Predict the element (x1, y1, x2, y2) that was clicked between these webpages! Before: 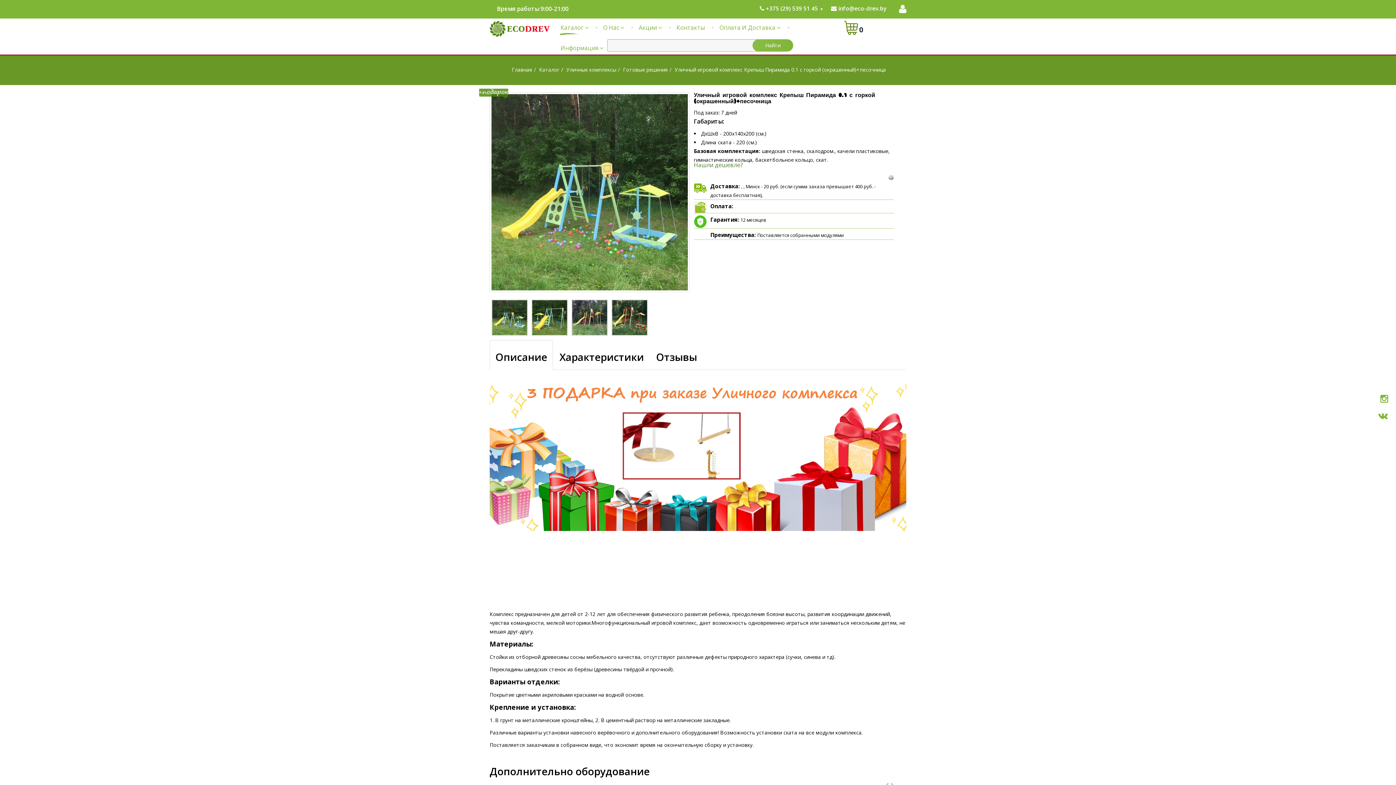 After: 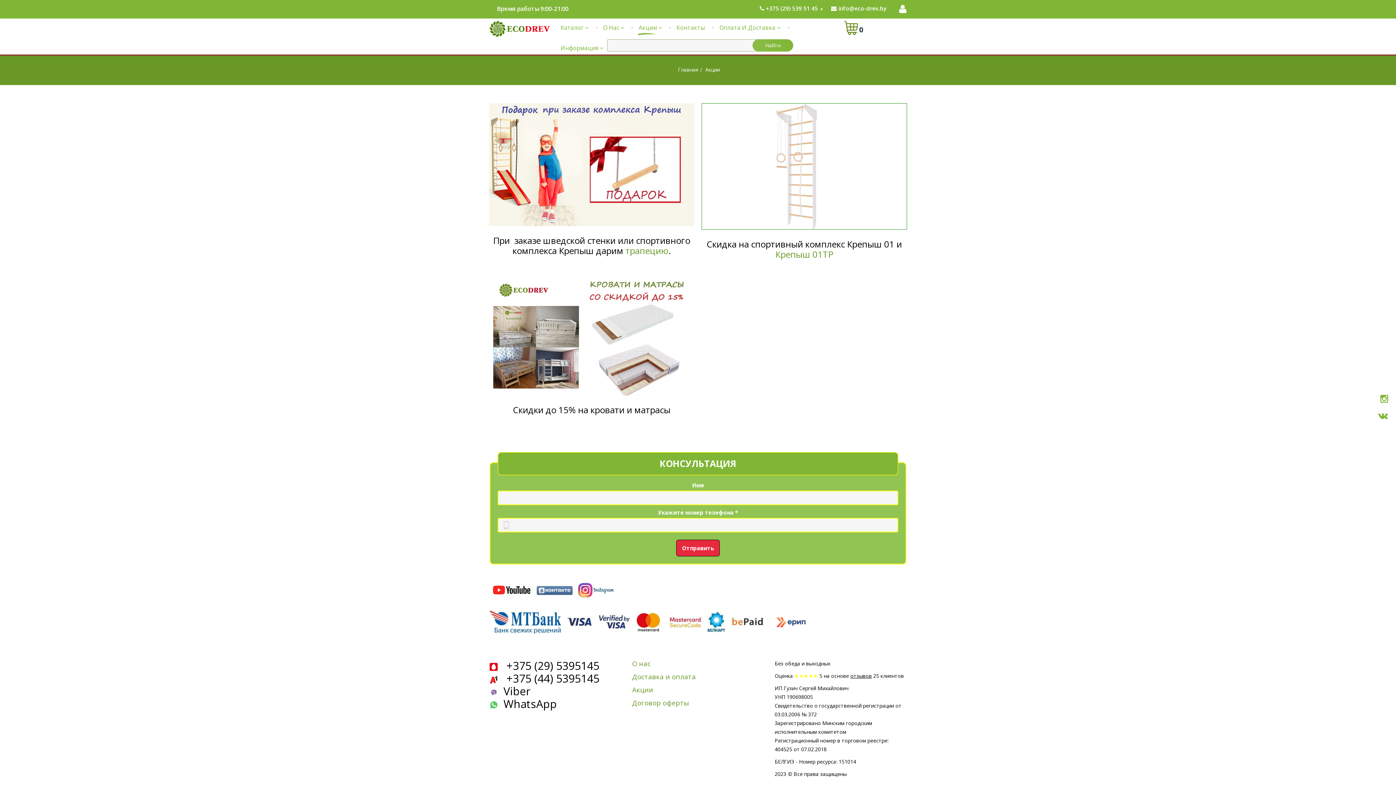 Action: bbox: (638, 17, 662, 37) label: Акции